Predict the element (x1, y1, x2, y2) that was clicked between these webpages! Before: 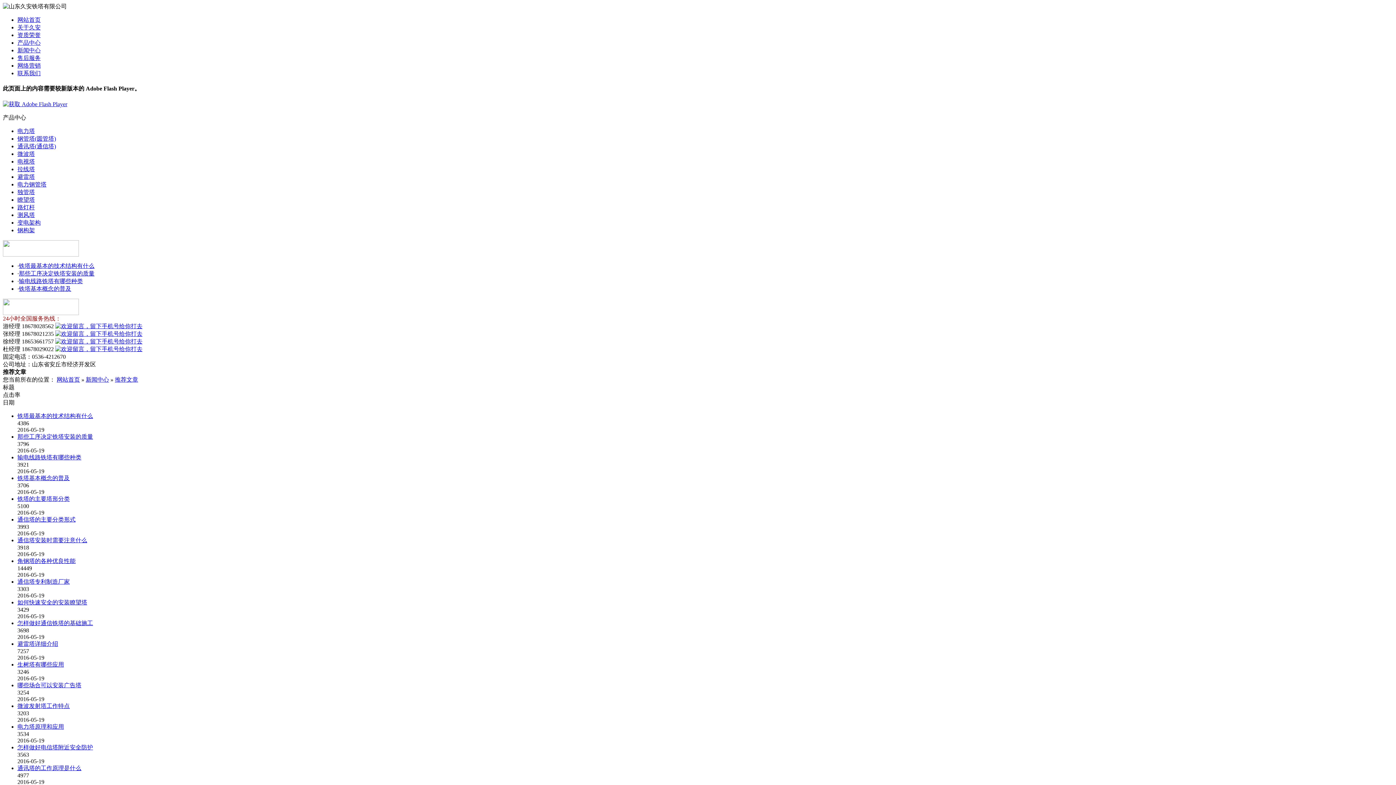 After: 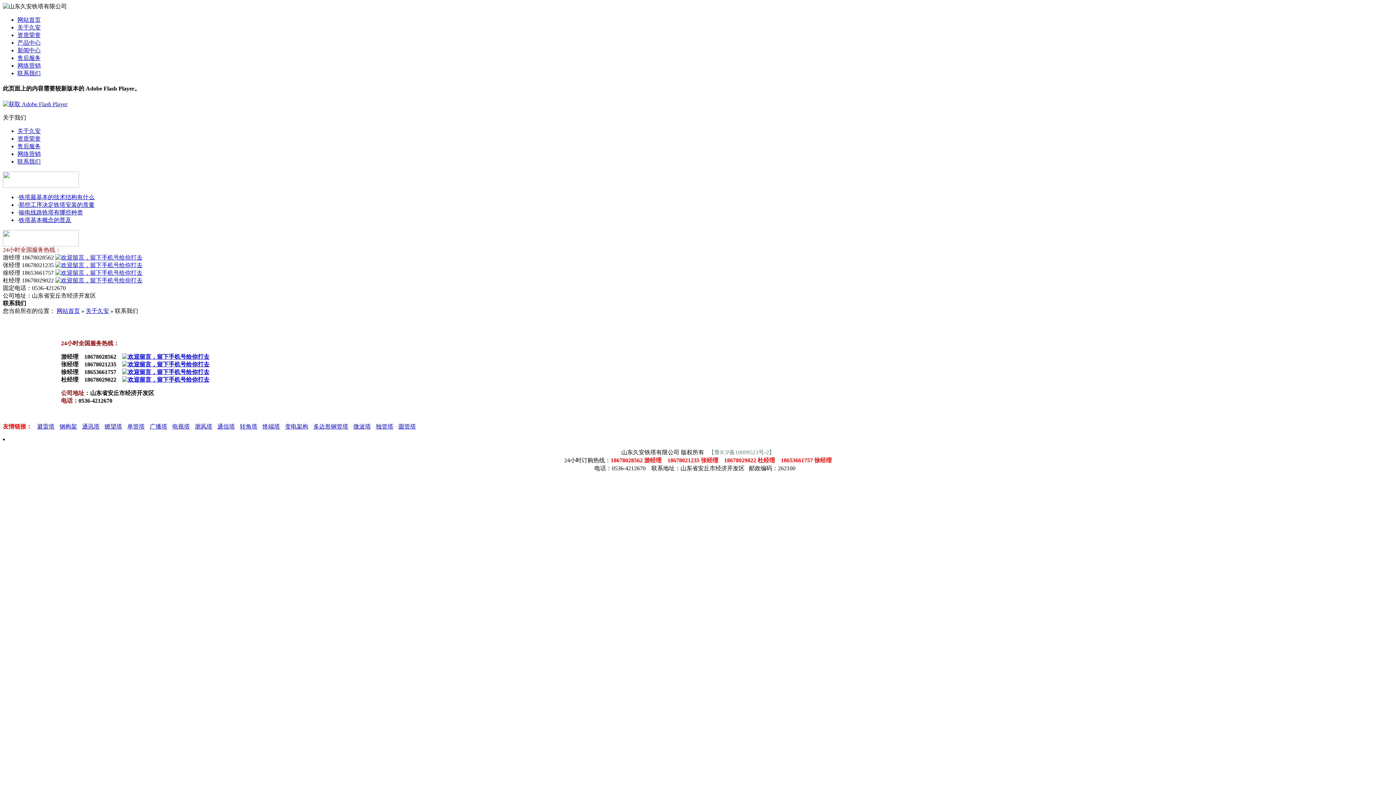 Action: bbox: (17, 70, 40, 76) label: 联系我们